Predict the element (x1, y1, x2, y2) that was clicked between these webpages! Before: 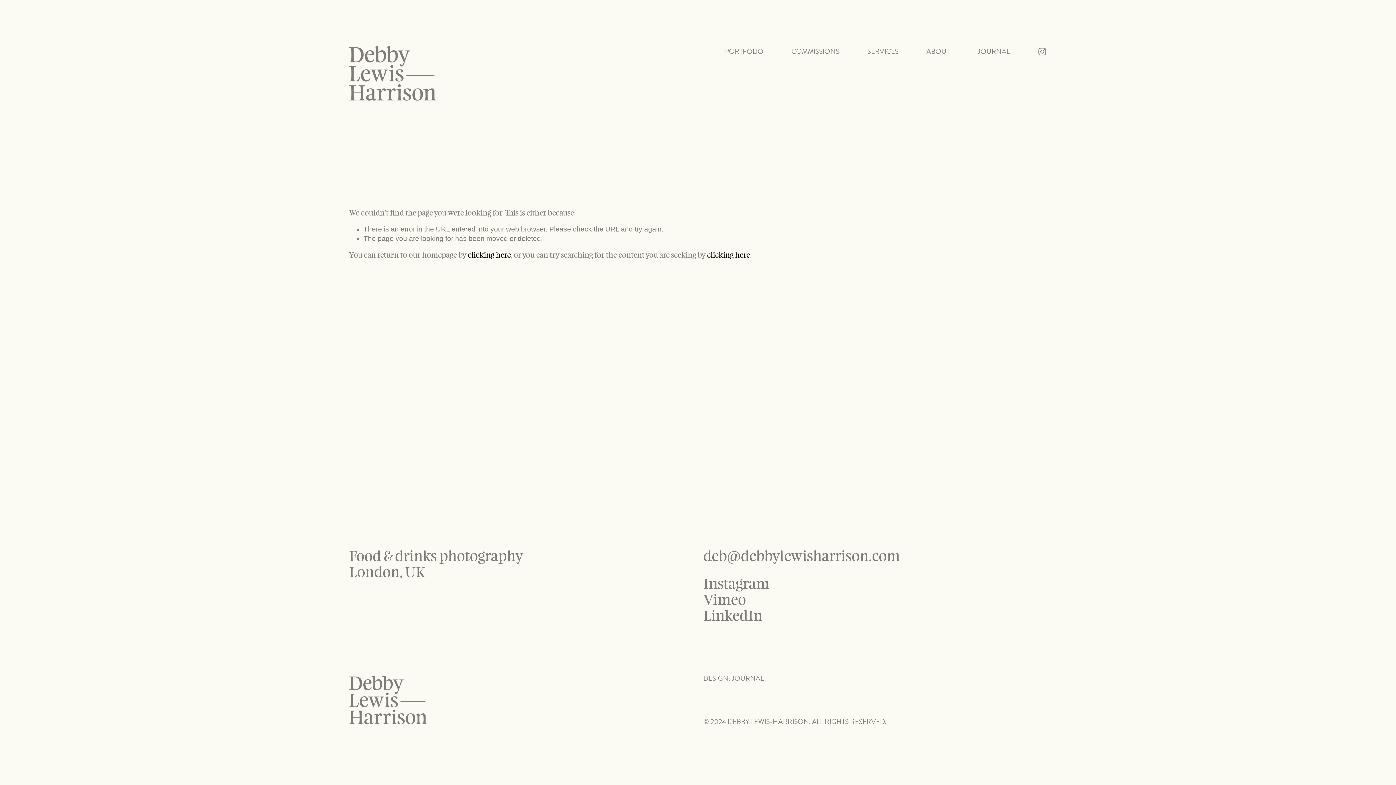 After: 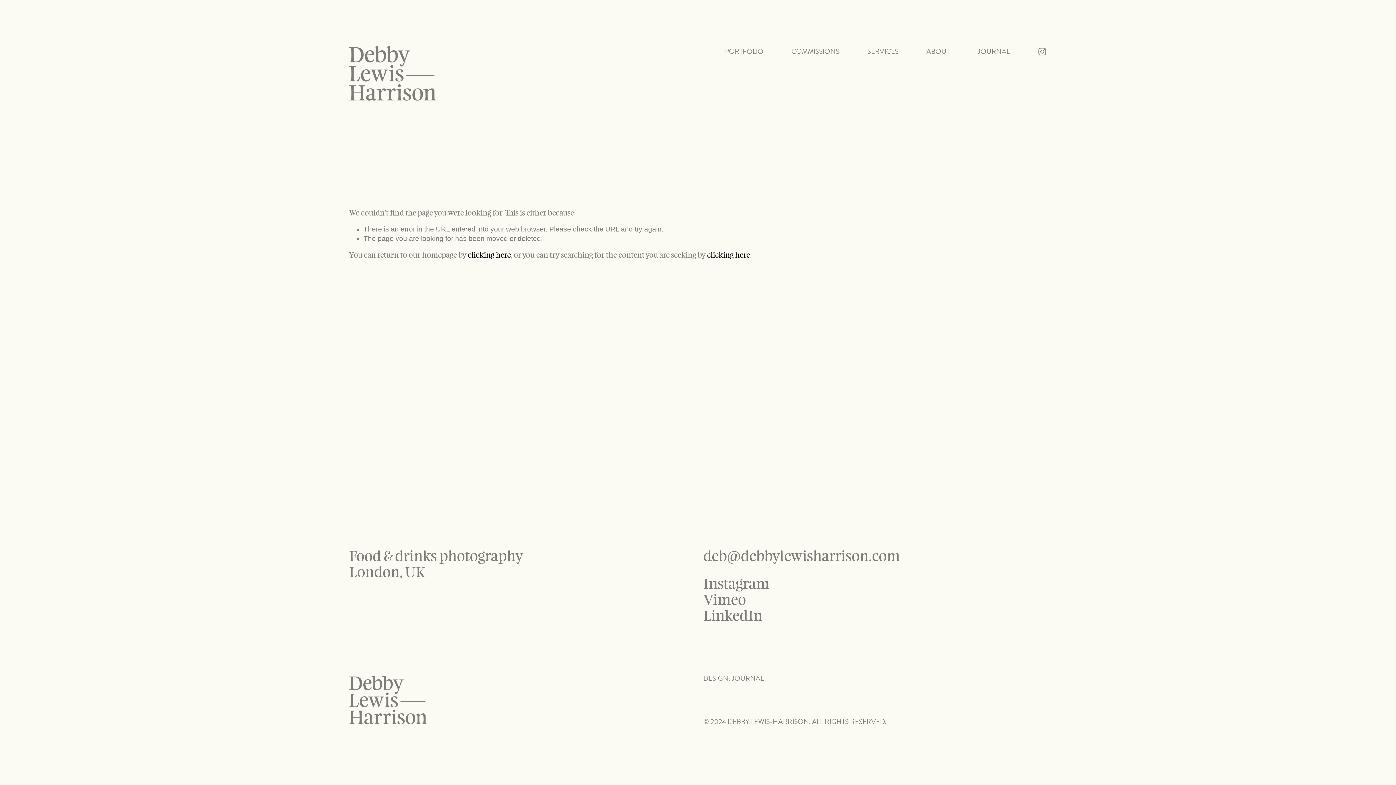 Action: label: LinkedIn bbox: (703, 608, 762, 624)